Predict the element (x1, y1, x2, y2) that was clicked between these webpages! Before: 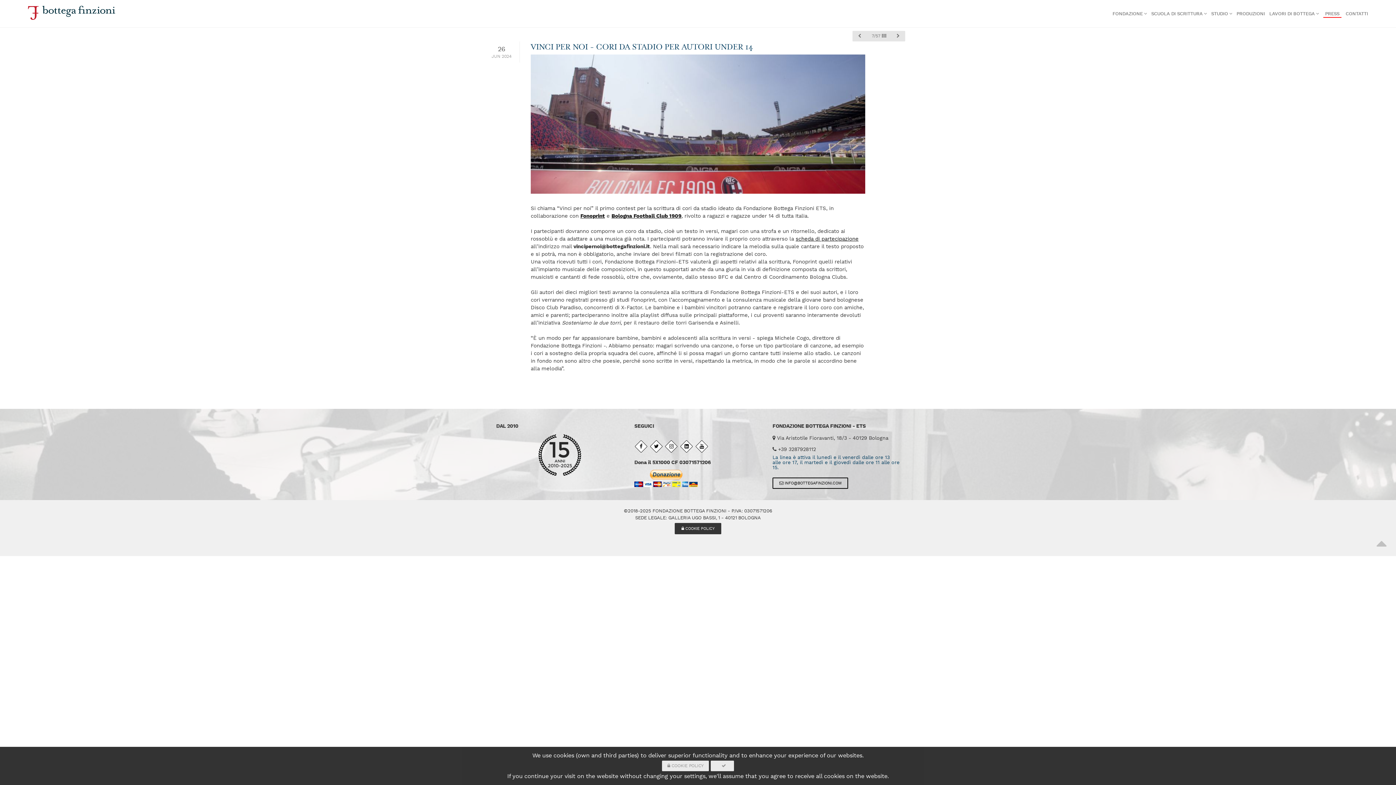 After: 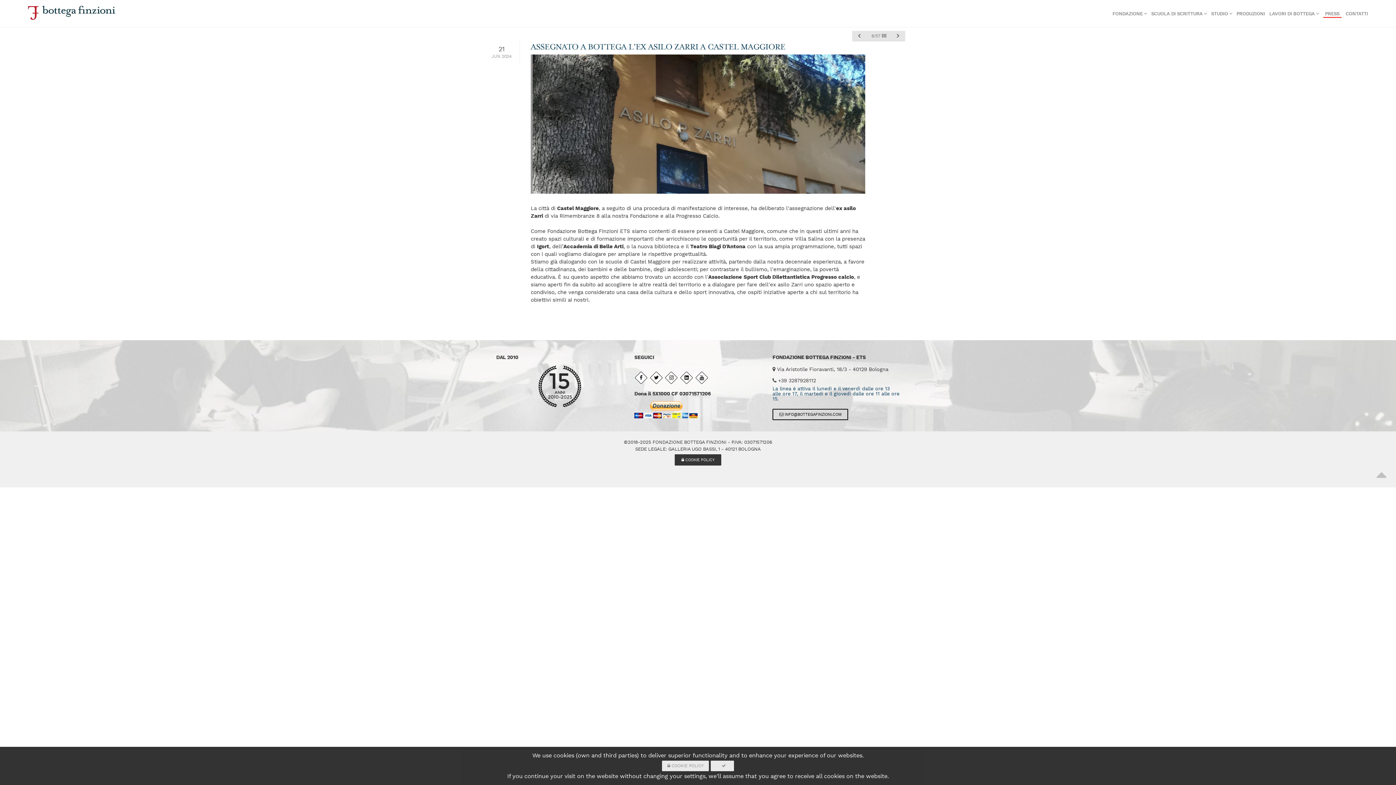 Action: bbox: (891, 30, 905, 41)